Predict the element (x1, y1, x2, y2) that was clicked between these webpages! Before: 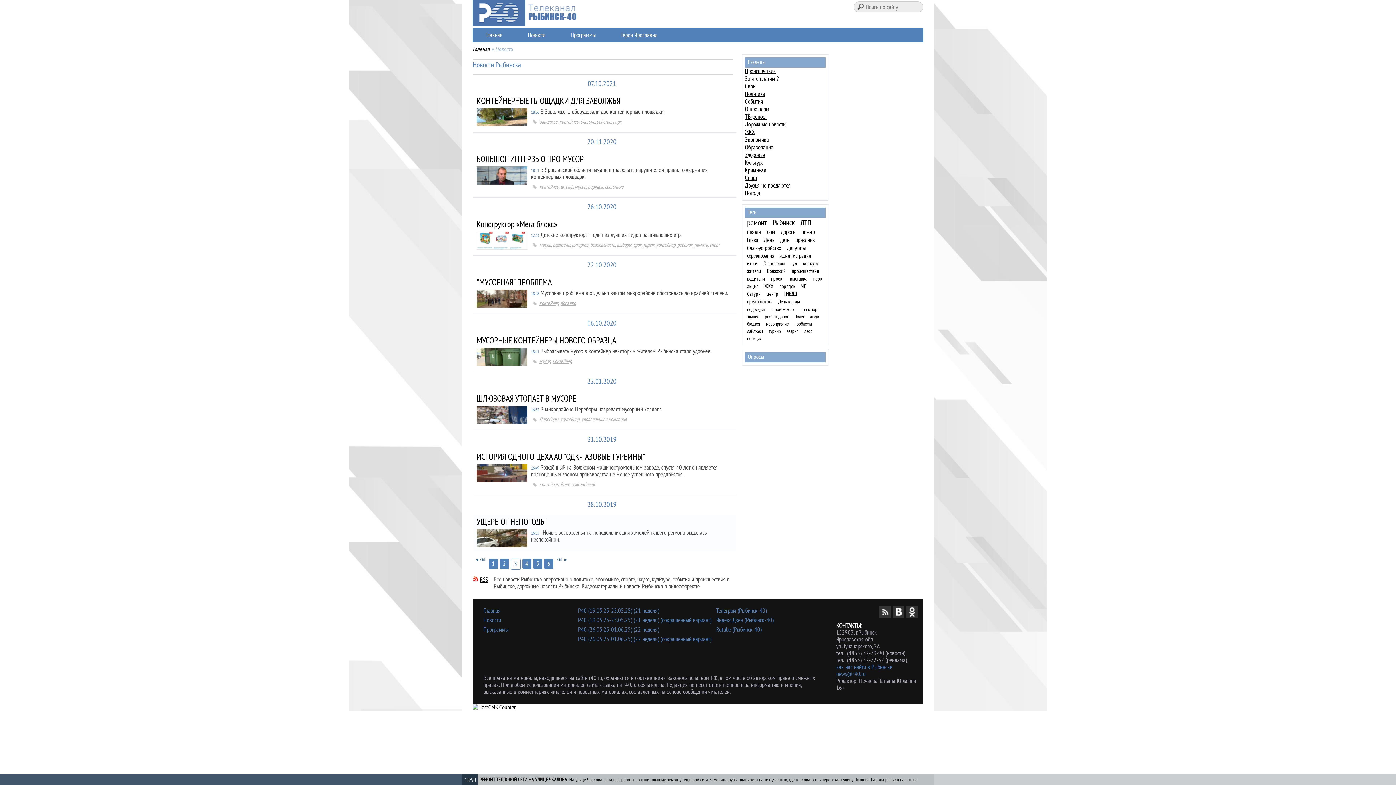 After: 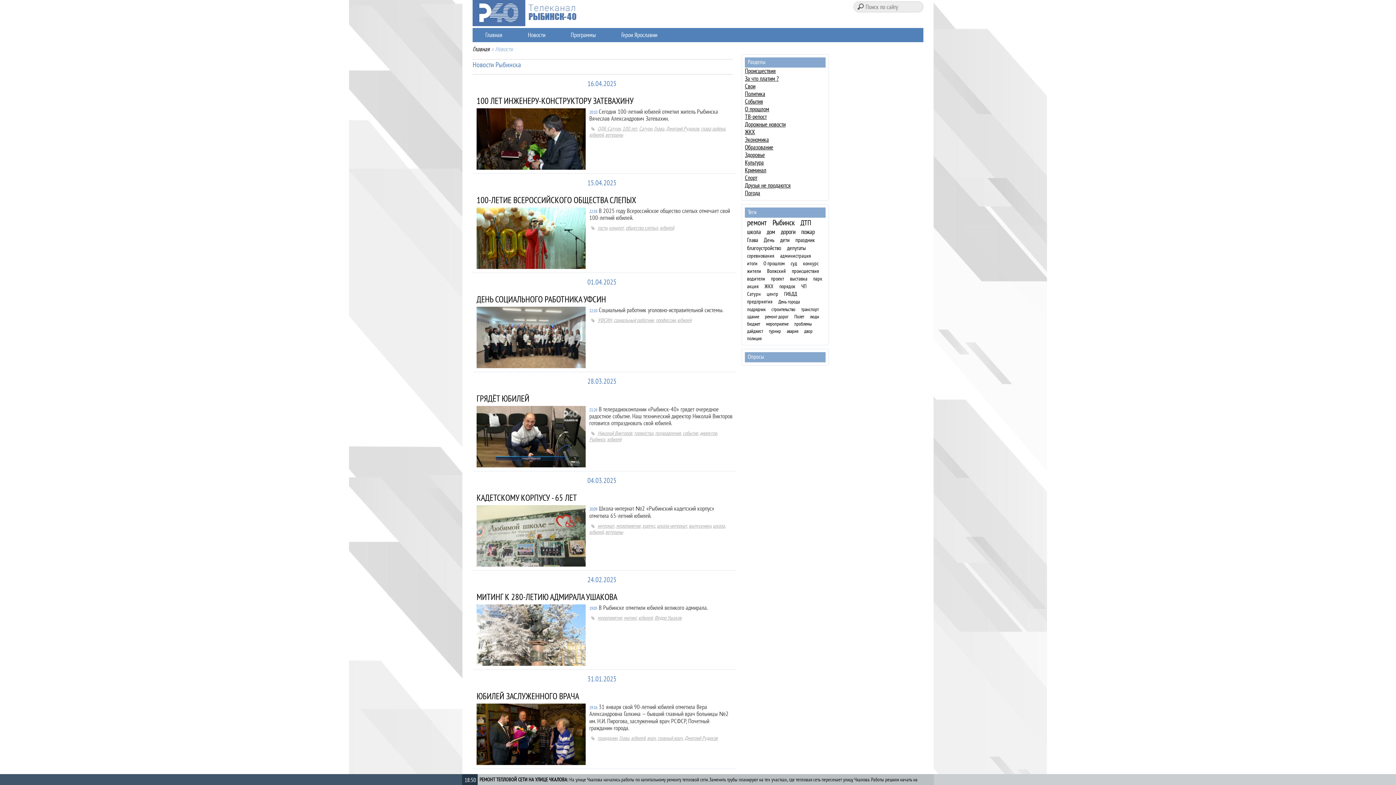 Action: bbox: (580, 481, 594, 488) label: юбилей